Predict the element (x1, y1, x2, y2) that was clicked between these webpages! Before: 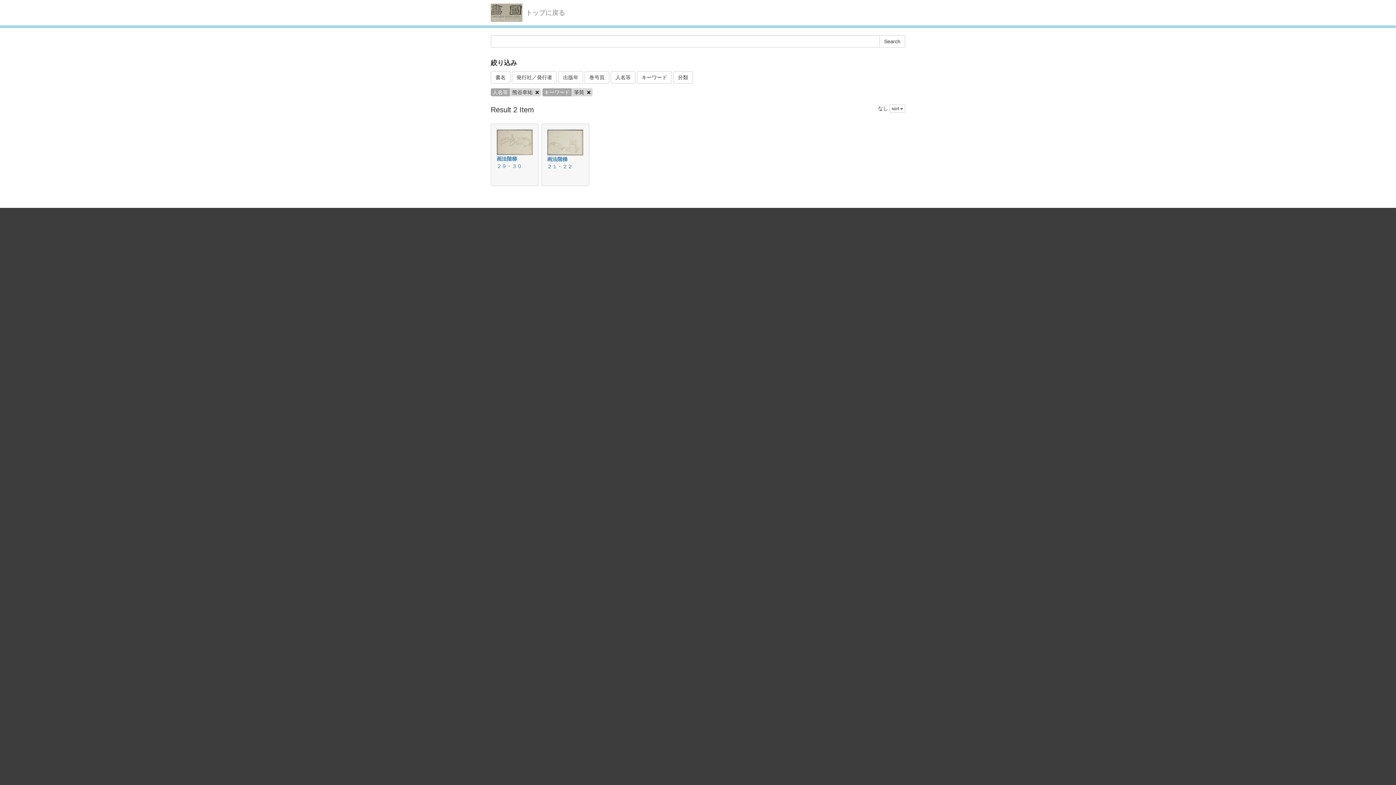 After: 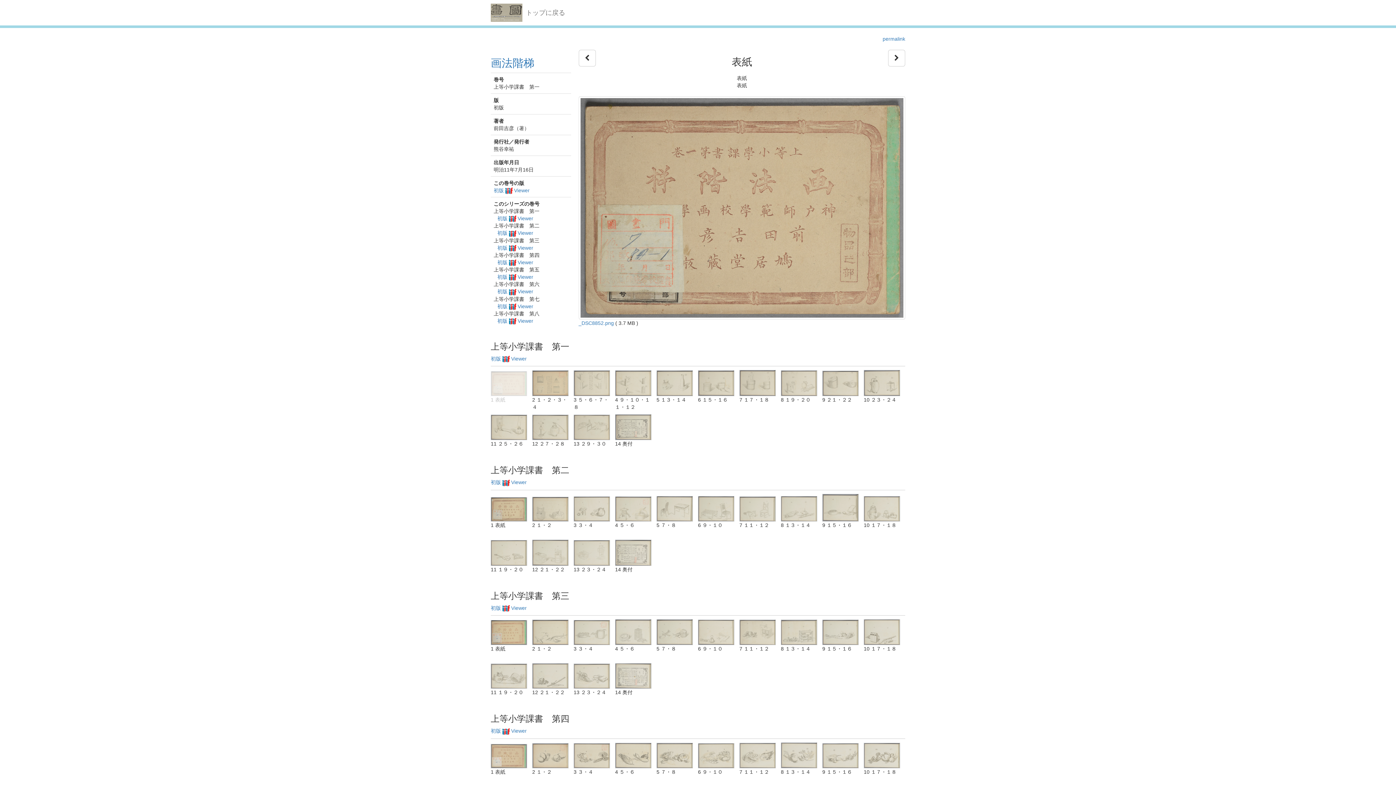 Action: label: 画法階梯 bbox: (547, 156, 567, 162)